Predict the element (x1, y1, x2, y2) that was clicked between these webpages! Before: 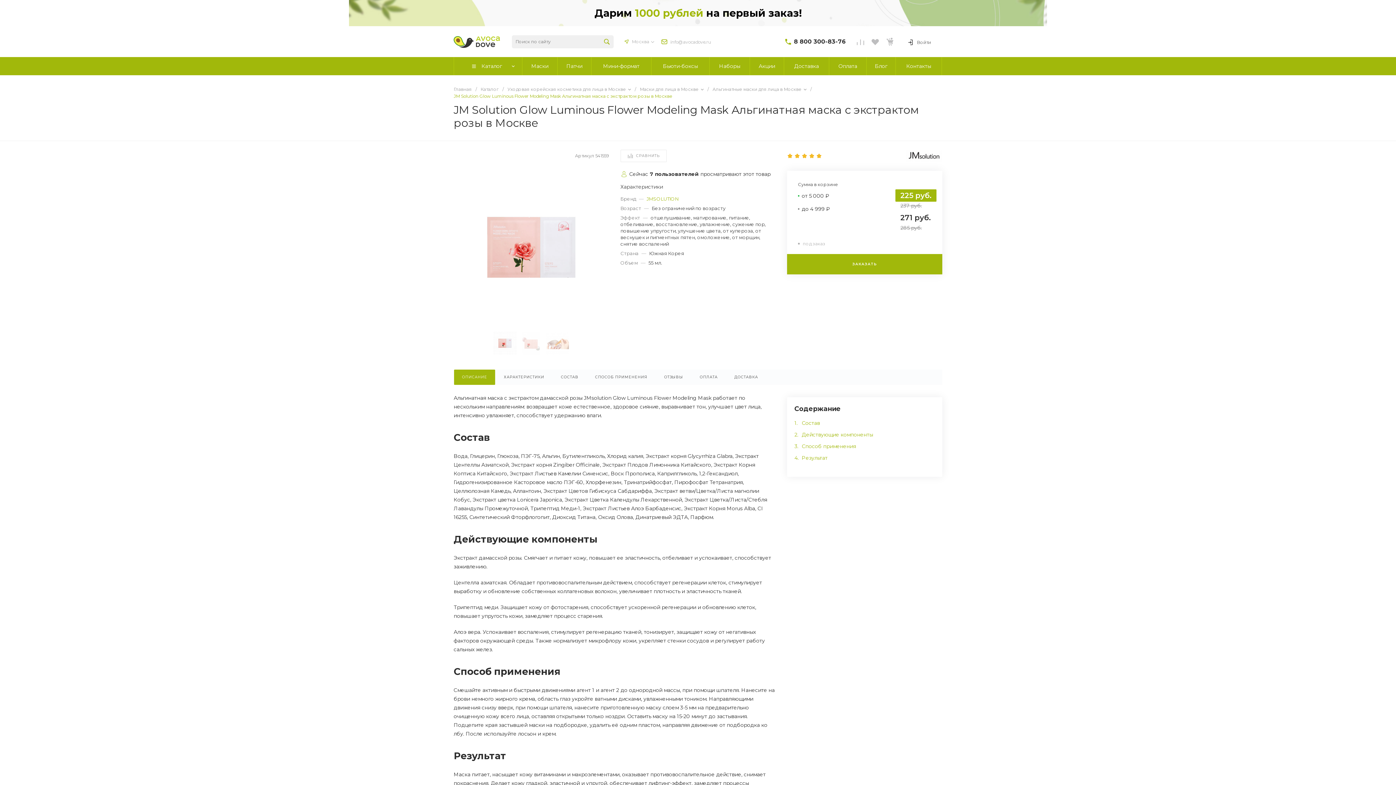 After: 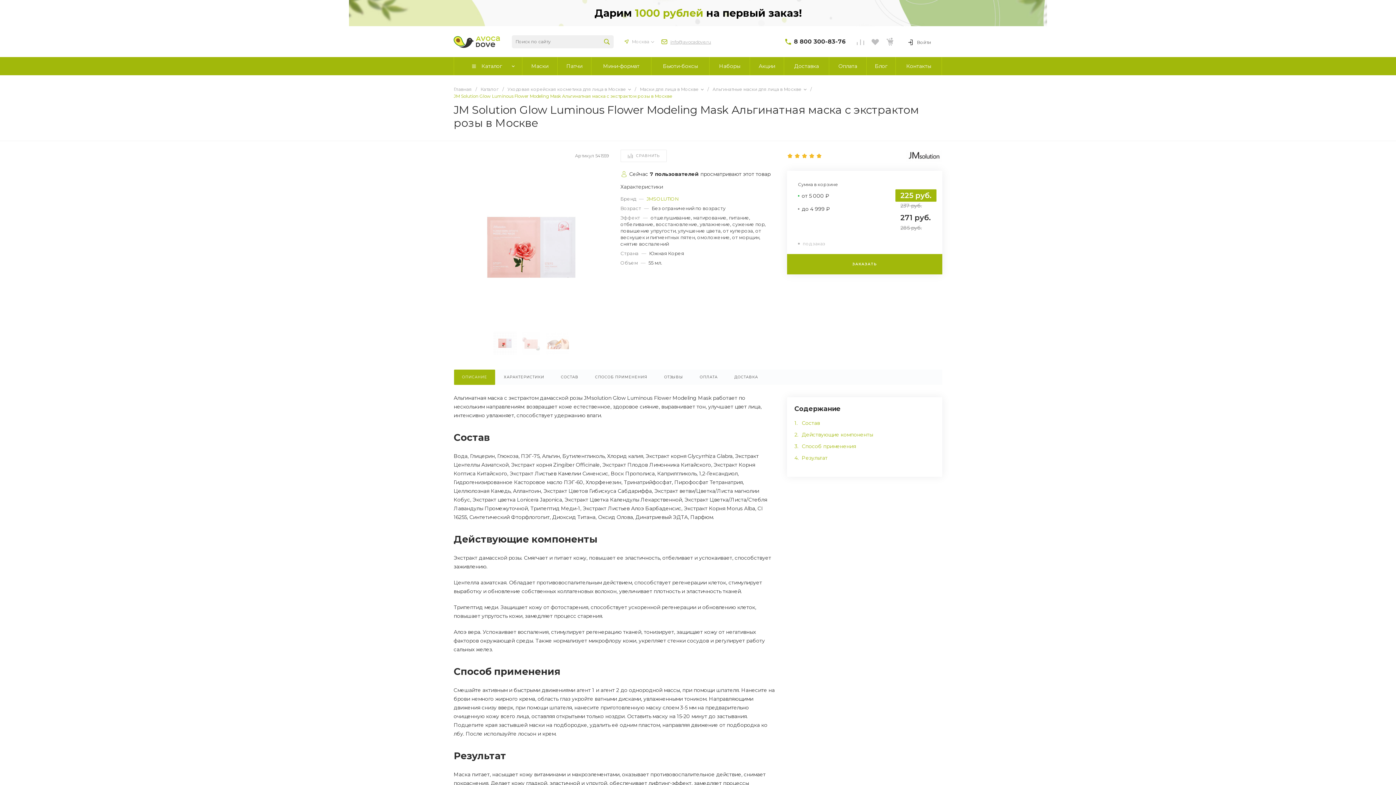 Action: bbox: (670, 39, 711, 45) label: info@avocadove.ru